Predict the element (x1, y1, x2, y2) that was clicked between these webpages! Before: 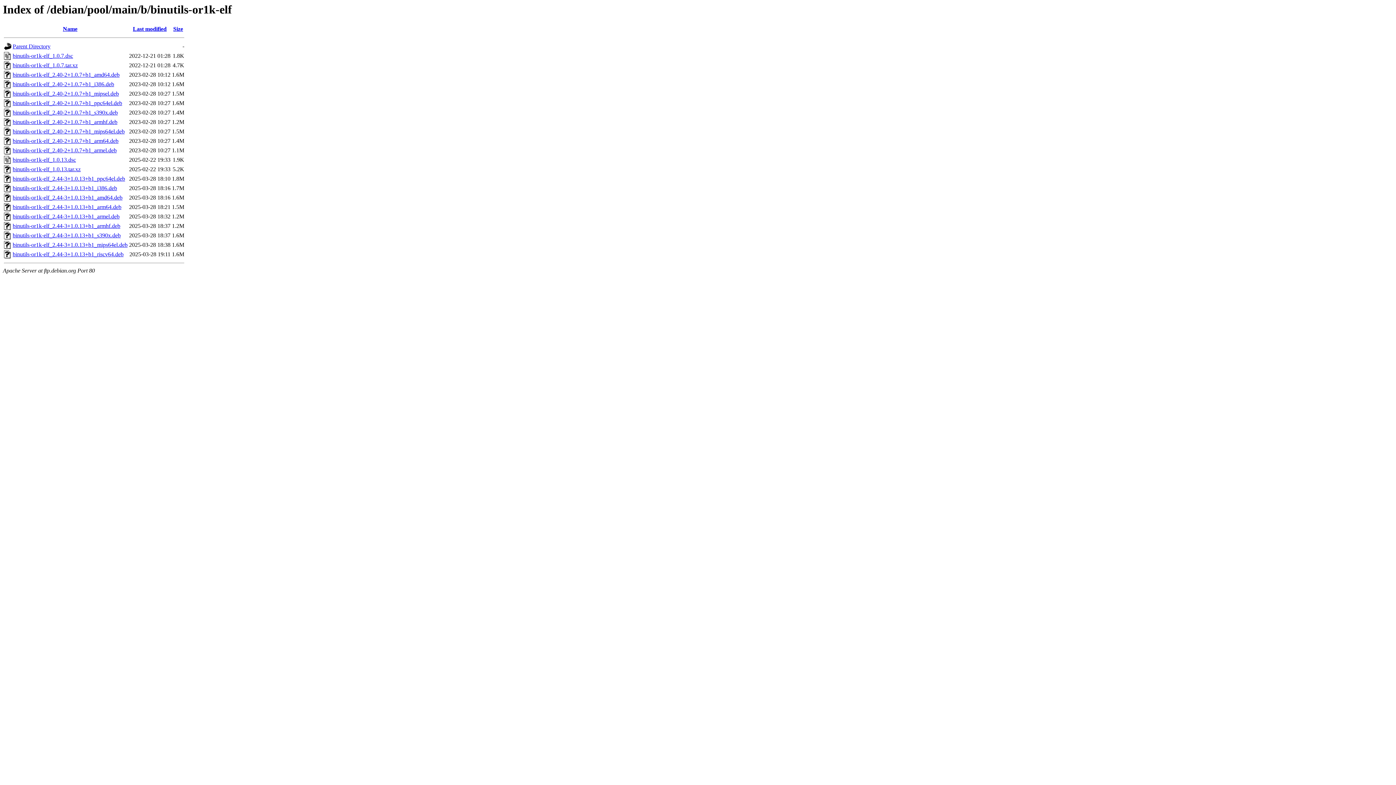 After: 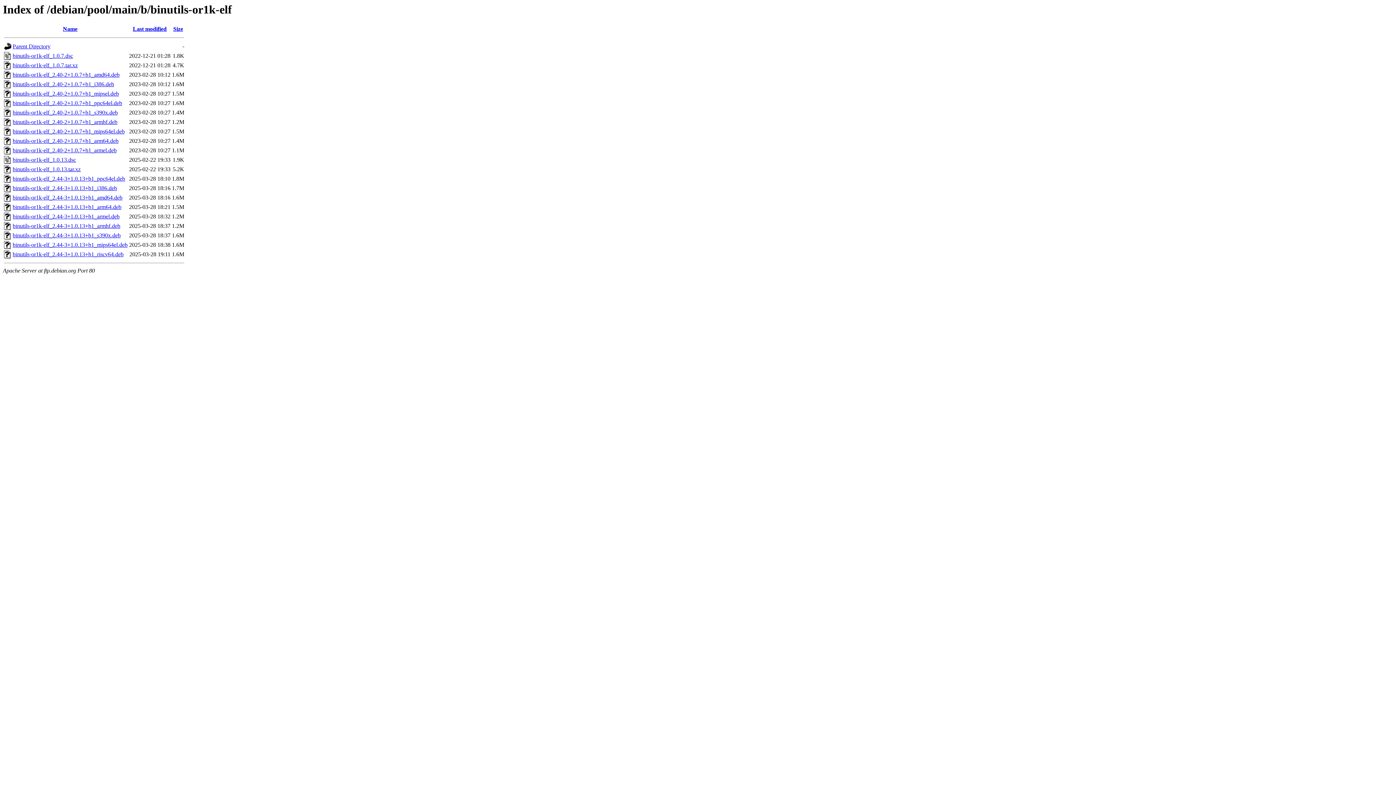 Action: label: binutils-or1k-elf_2.44-3+1.0.13+b1_armhf.deb bbox: (12, 223, 120, 229)